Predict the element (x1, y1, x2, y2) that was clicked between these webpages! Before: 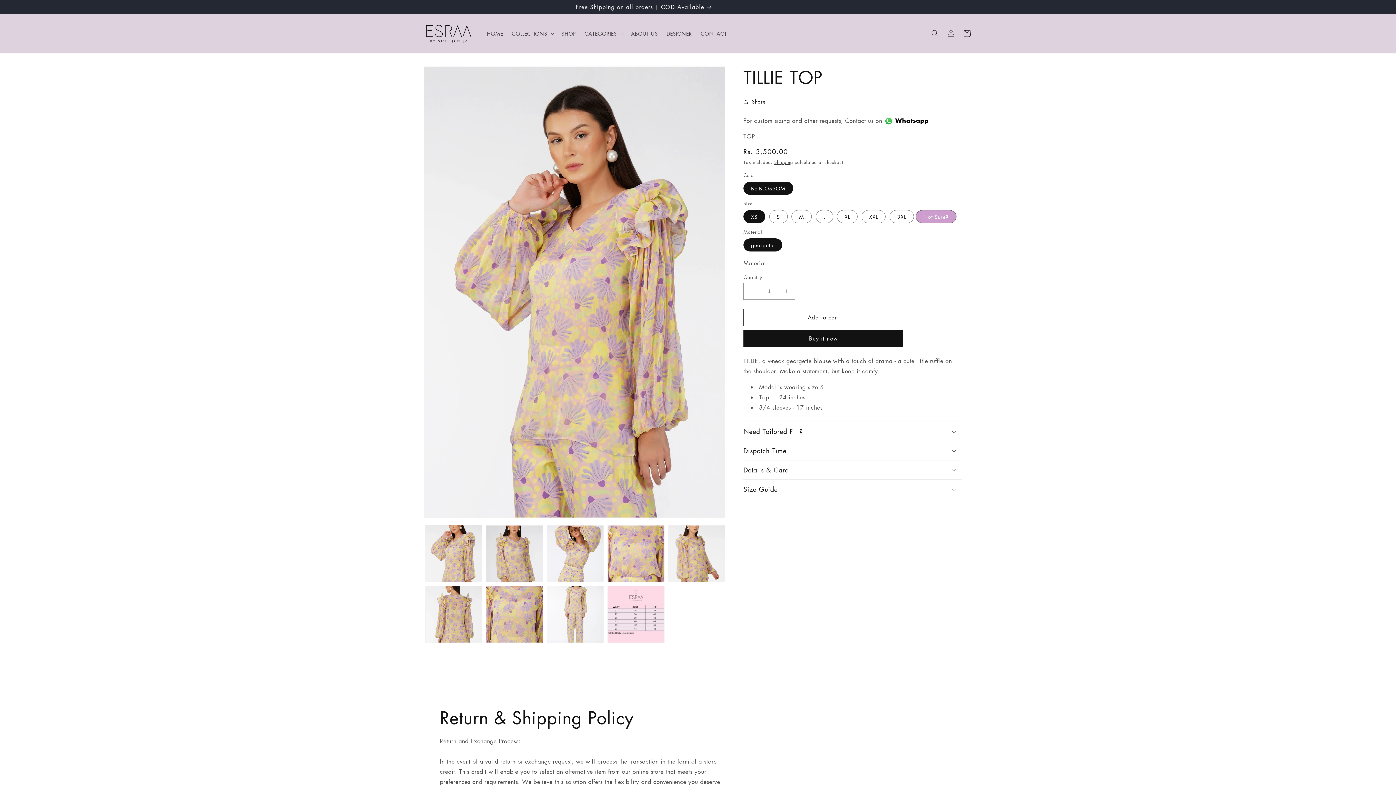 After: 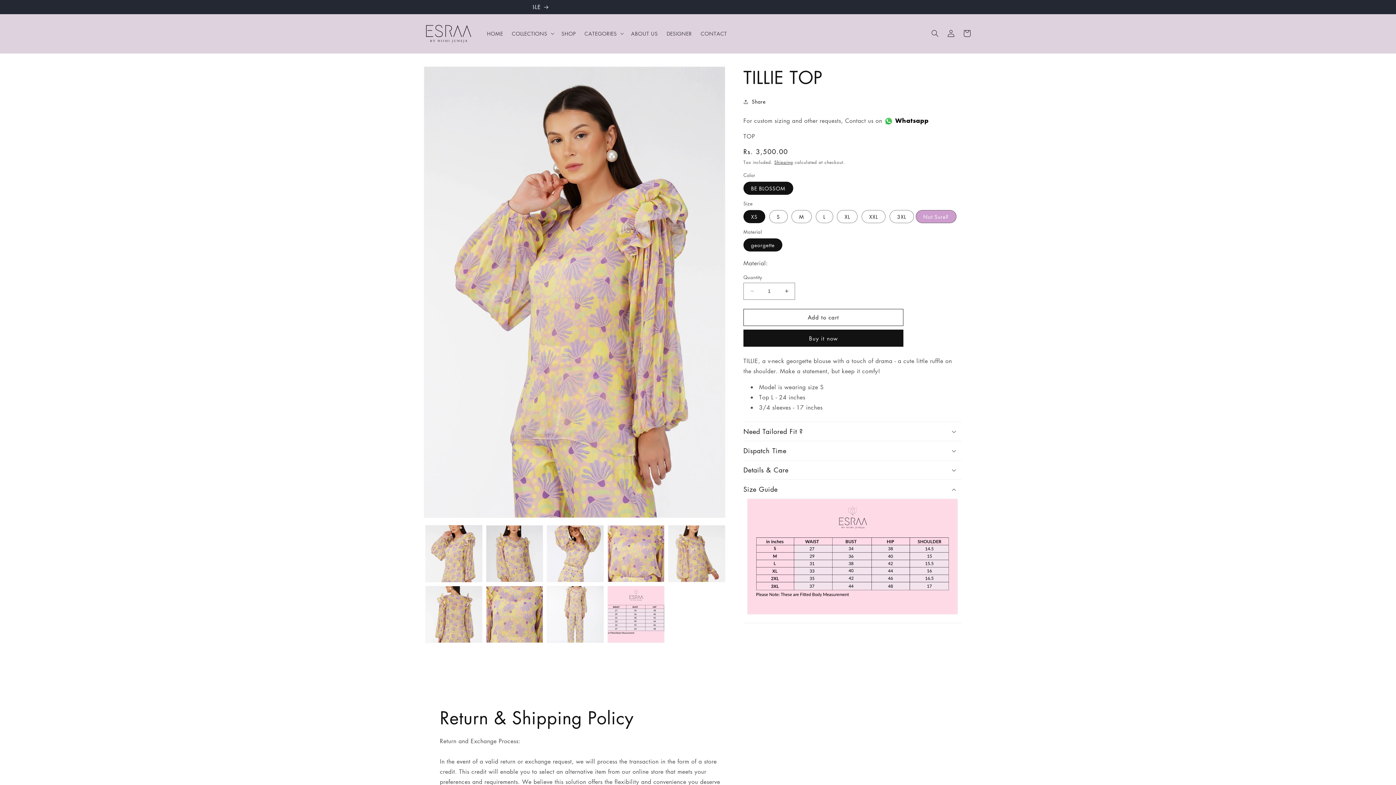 Action: bbox: (743, 479, 961, 498) label: Size Guide